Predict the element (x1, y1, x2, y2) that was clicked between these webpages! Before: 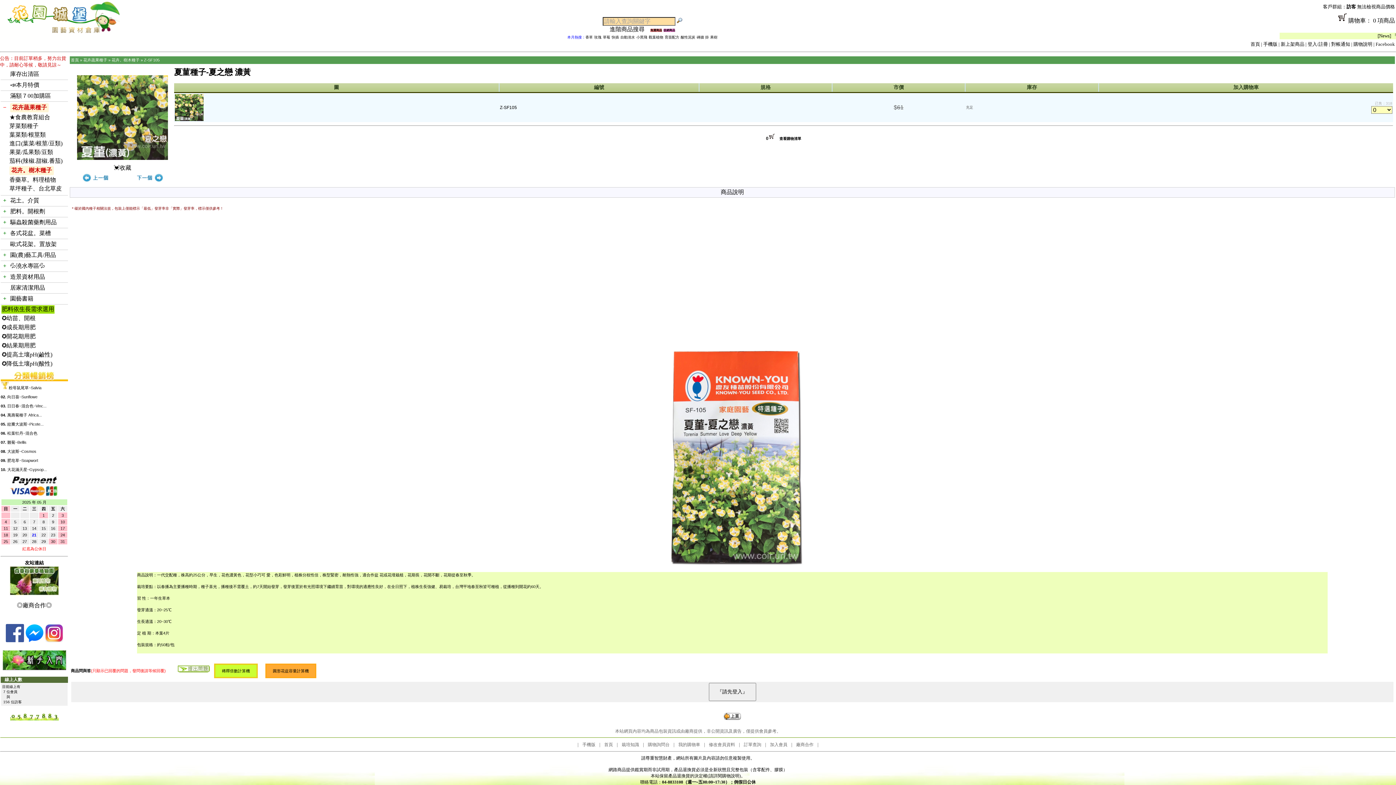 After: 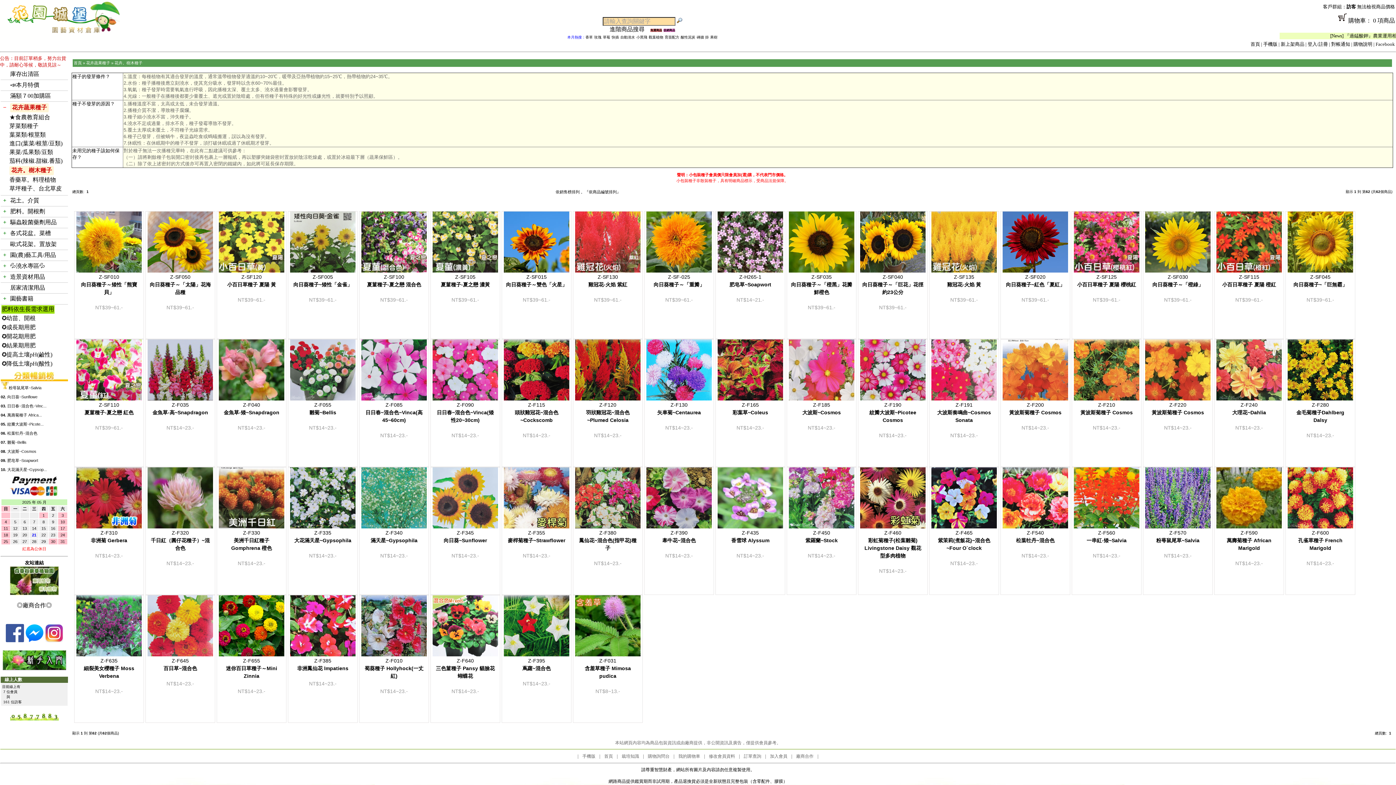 Action: bbox: (724, 715, 741, 721)